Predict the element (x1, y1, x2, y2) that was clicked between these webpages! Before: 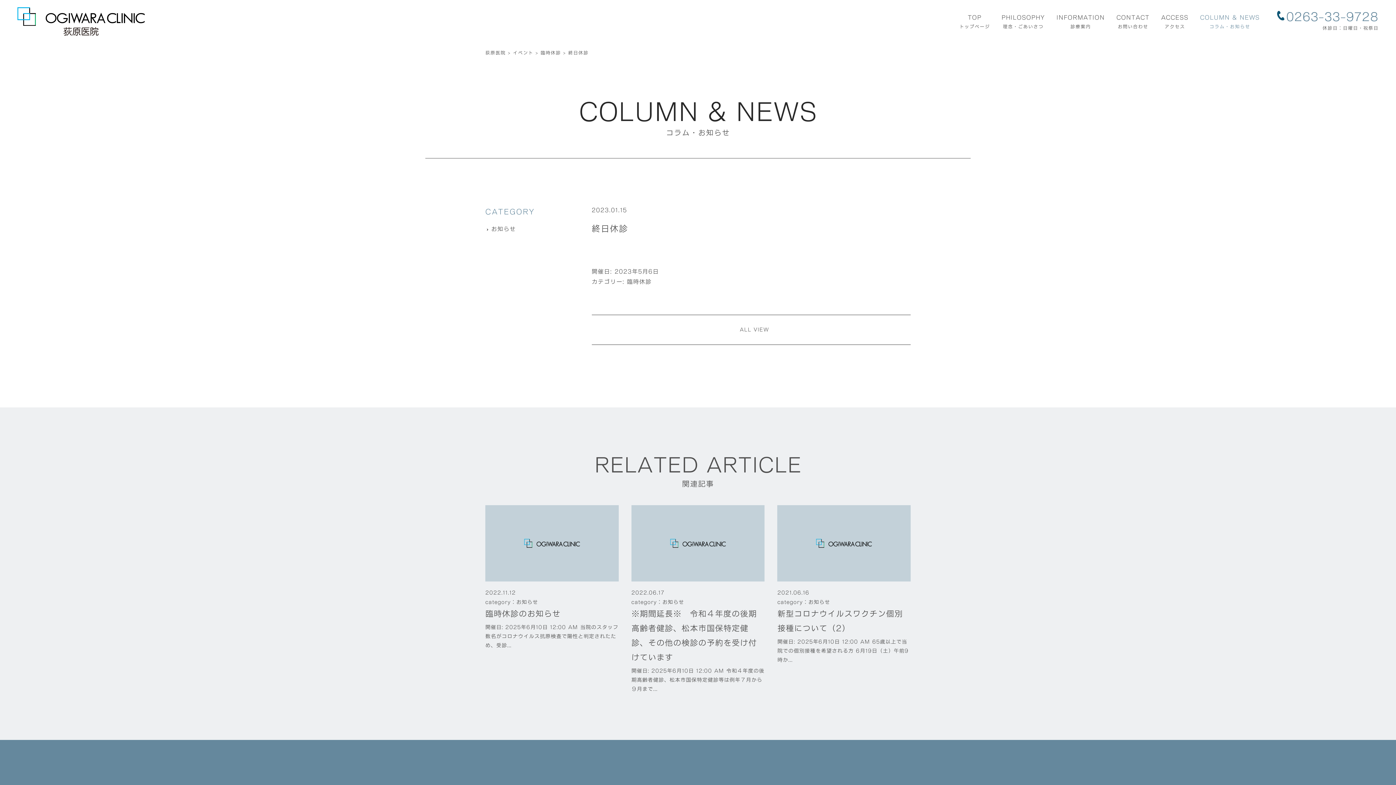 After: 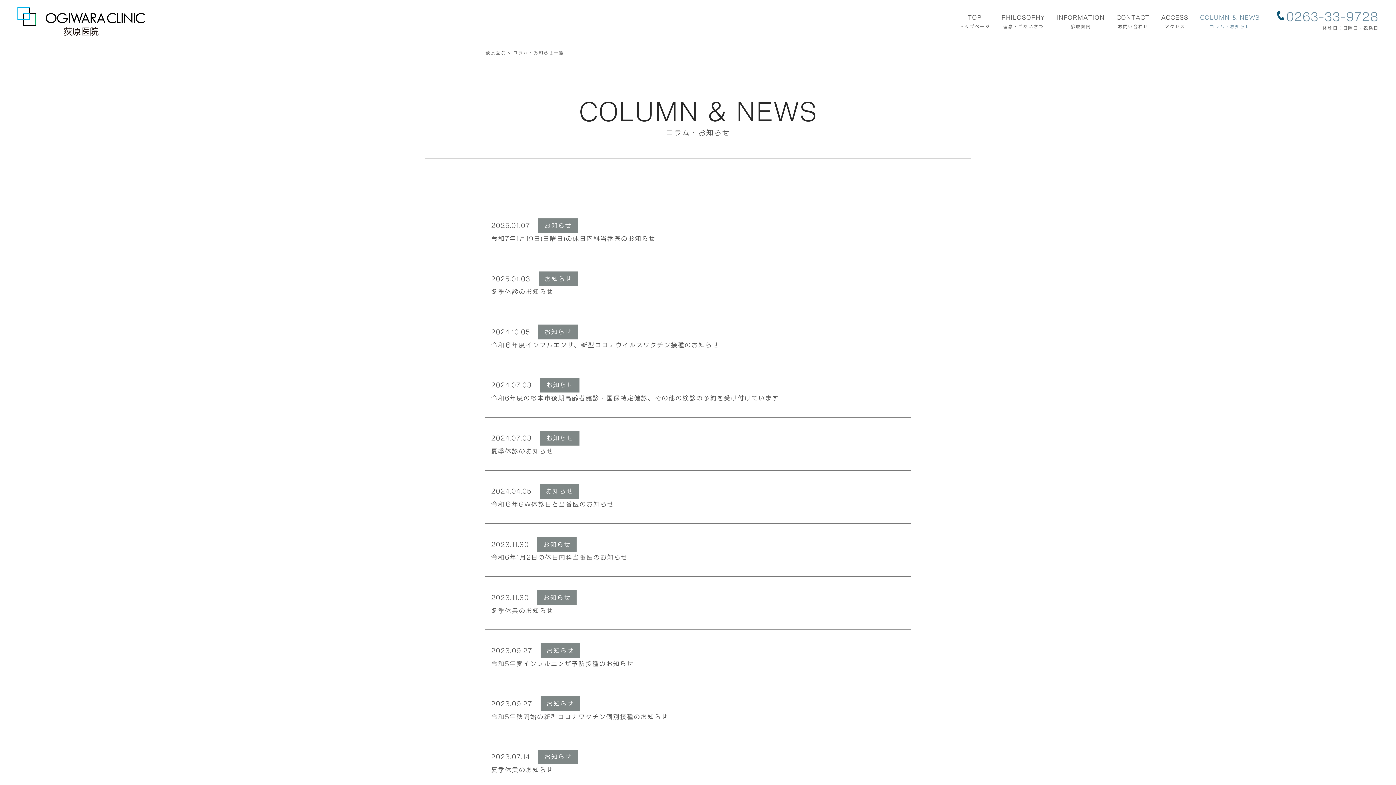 Action: bbox: (1200, 12, 1260, 30) label: COLUMN & NEWS
コラム・お知らせ